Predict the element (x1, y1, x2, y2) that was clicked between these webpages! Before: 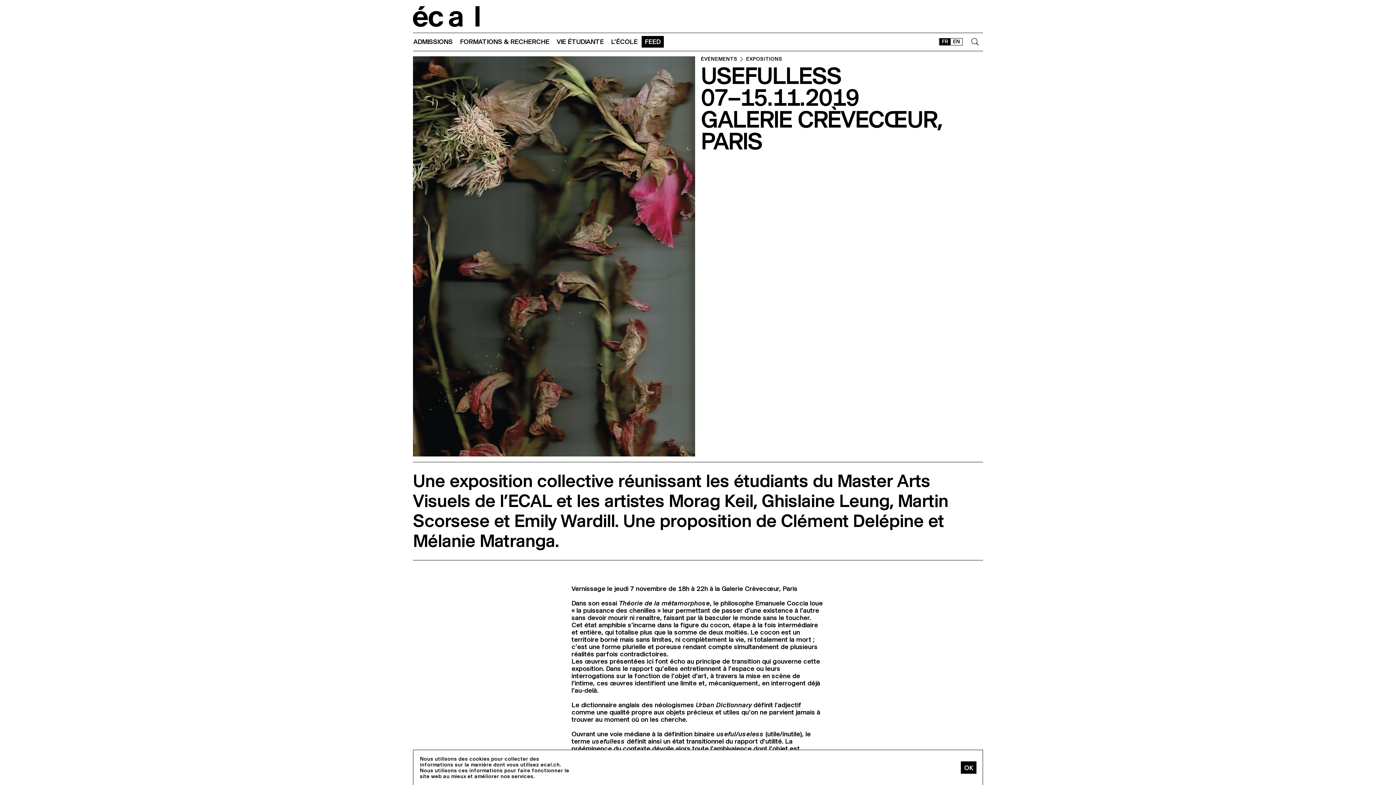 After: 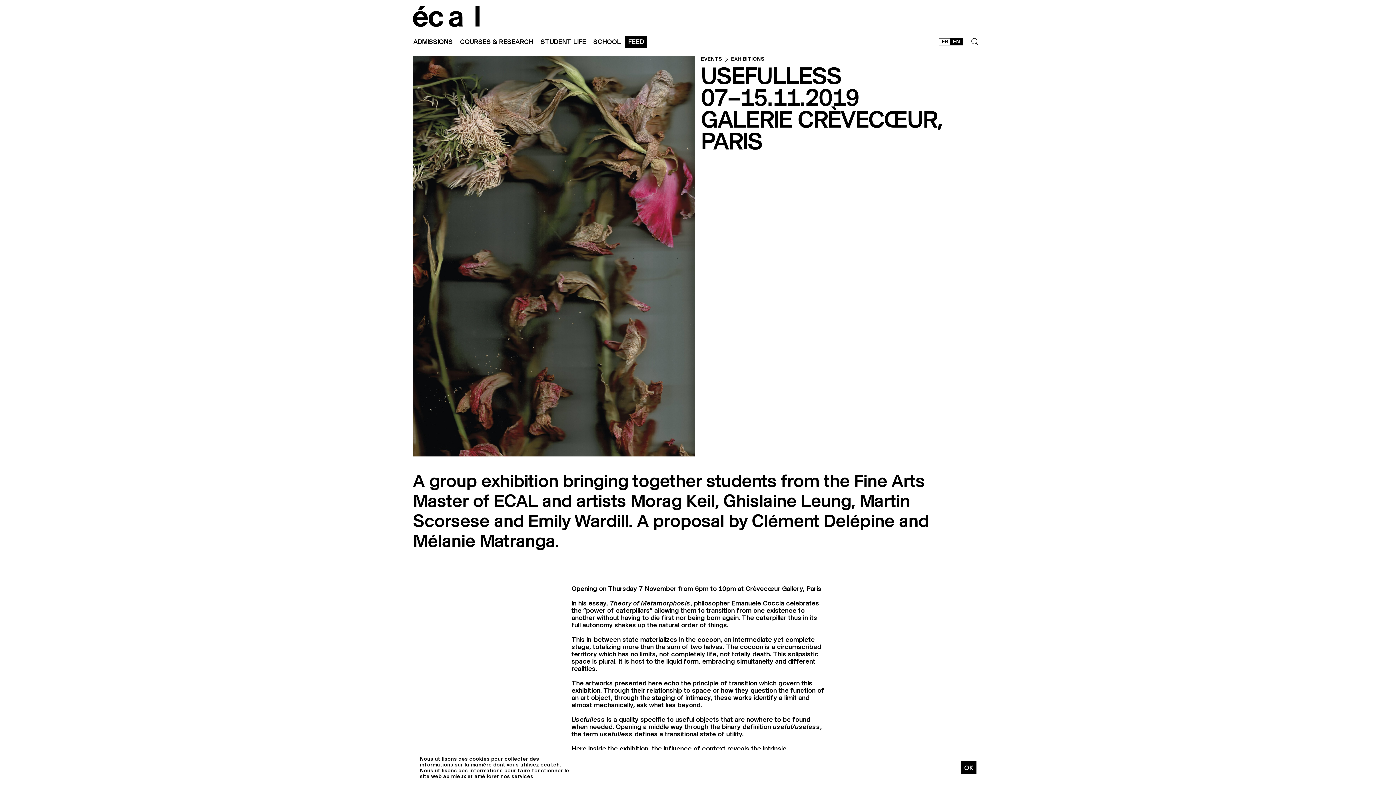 Action: label: EN bbox: (950, 38, 962, 45)